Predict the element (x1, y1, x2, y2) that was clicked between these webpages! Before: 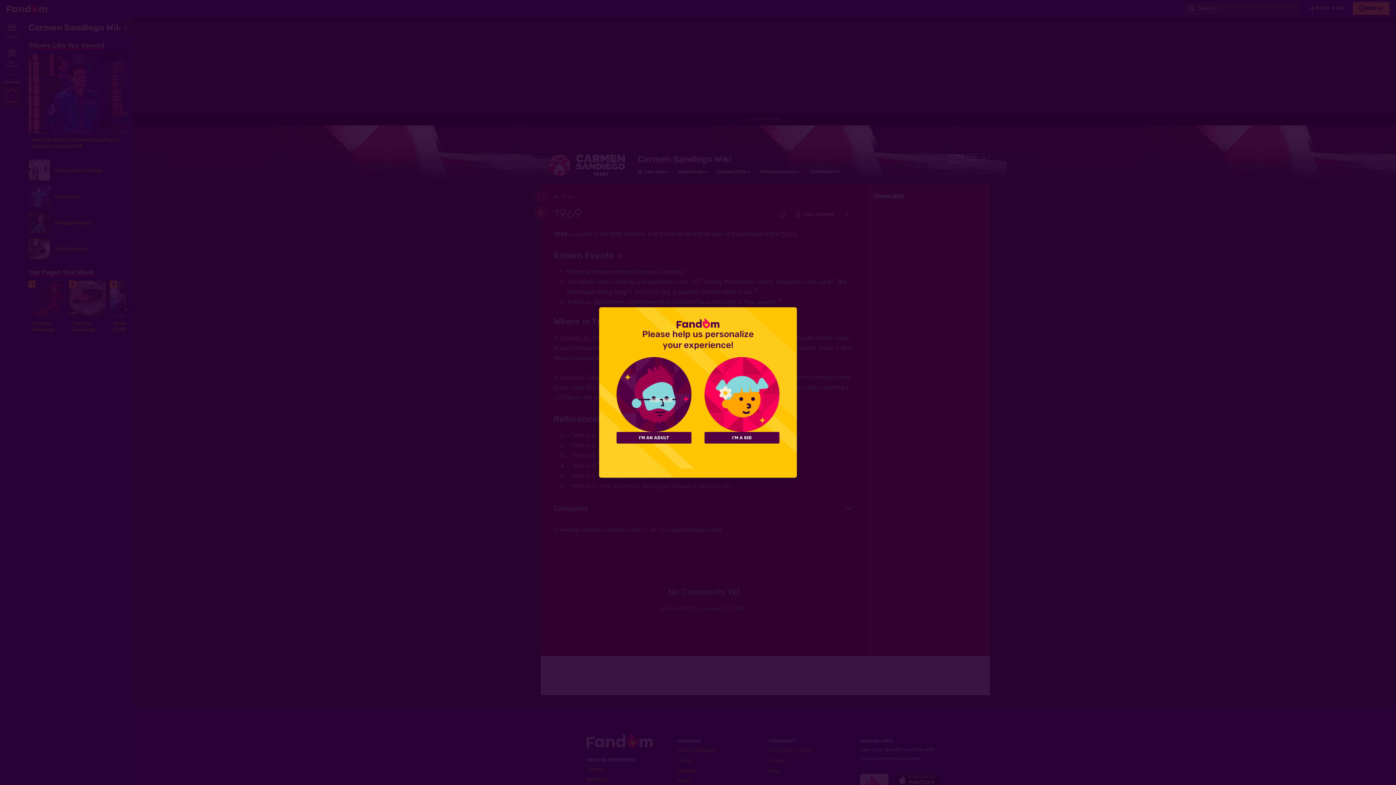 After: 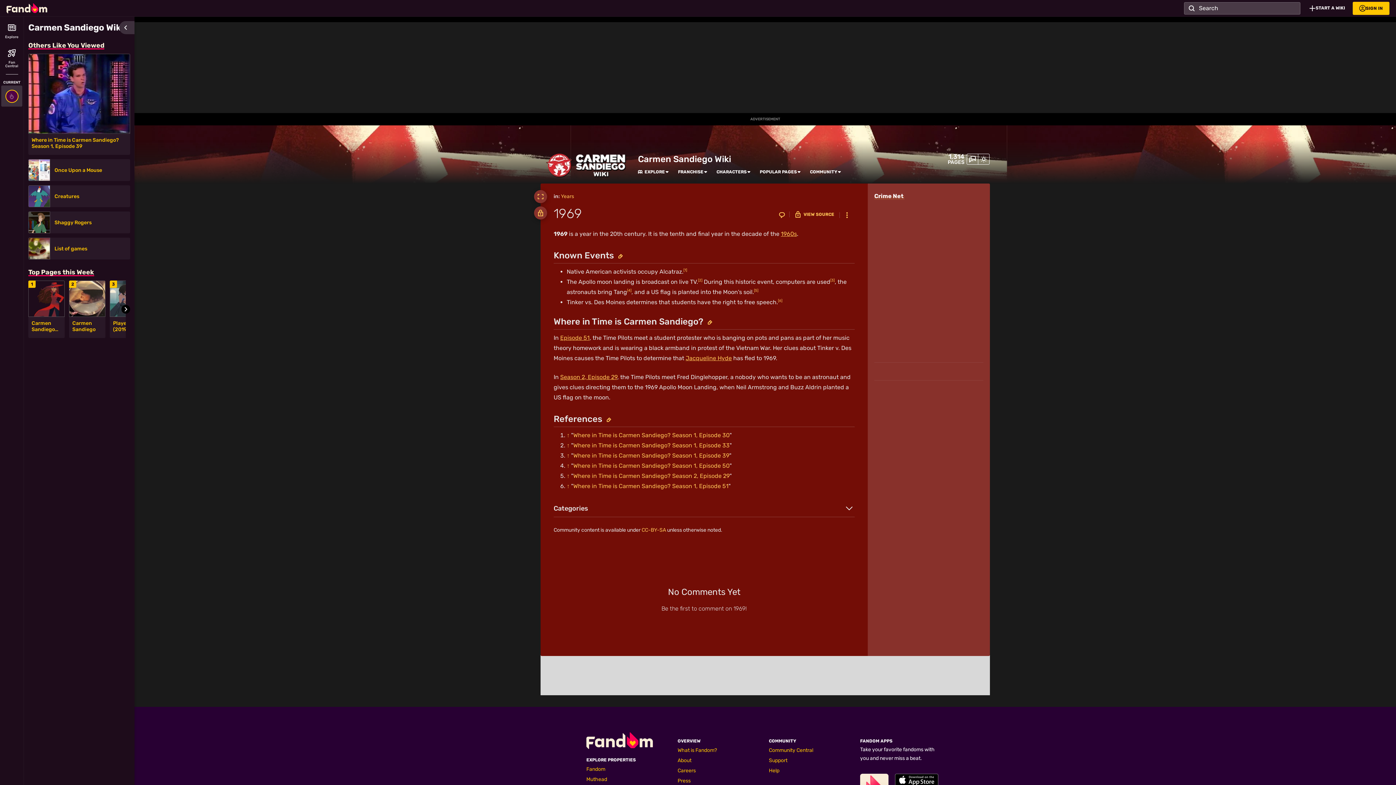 Action: label: I'M A KID bbox: (704, 432, 779, 443)